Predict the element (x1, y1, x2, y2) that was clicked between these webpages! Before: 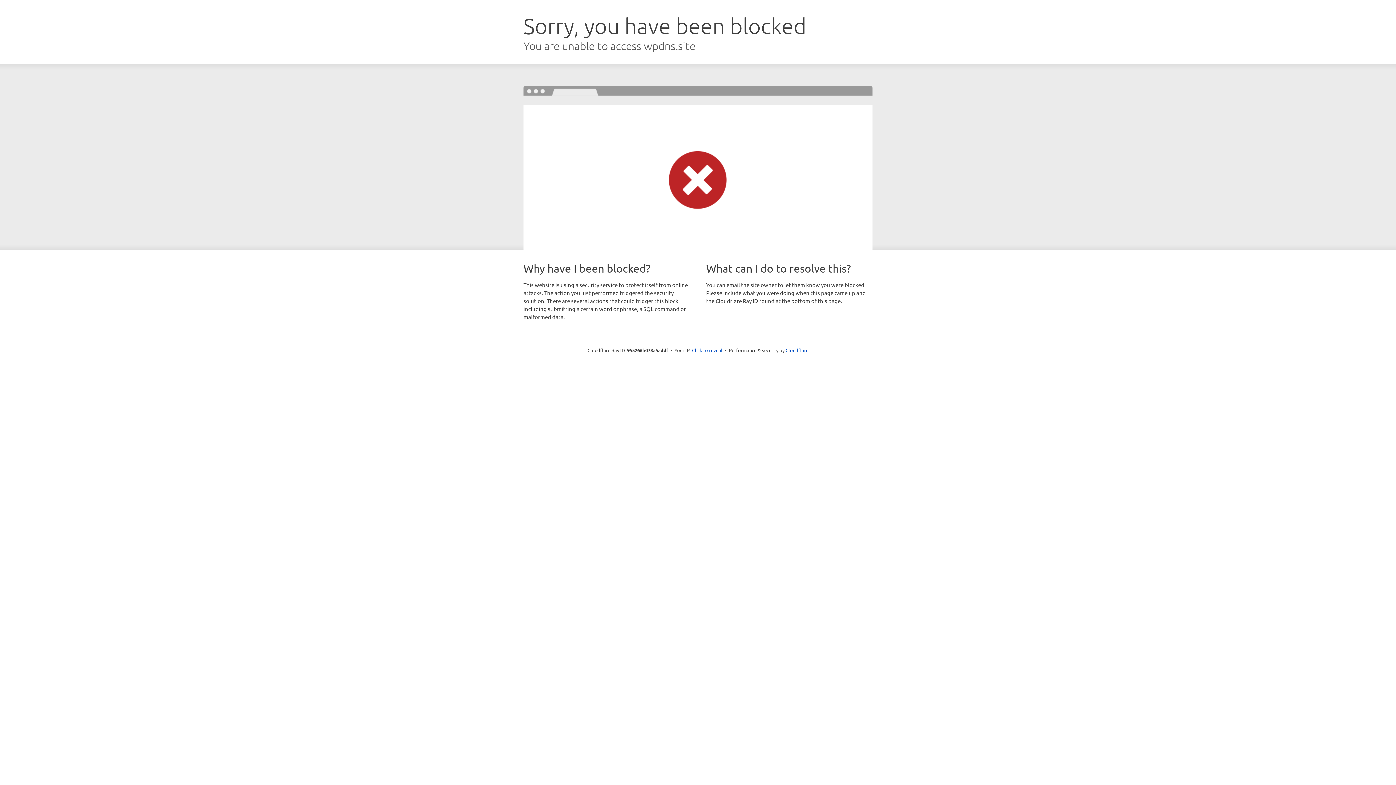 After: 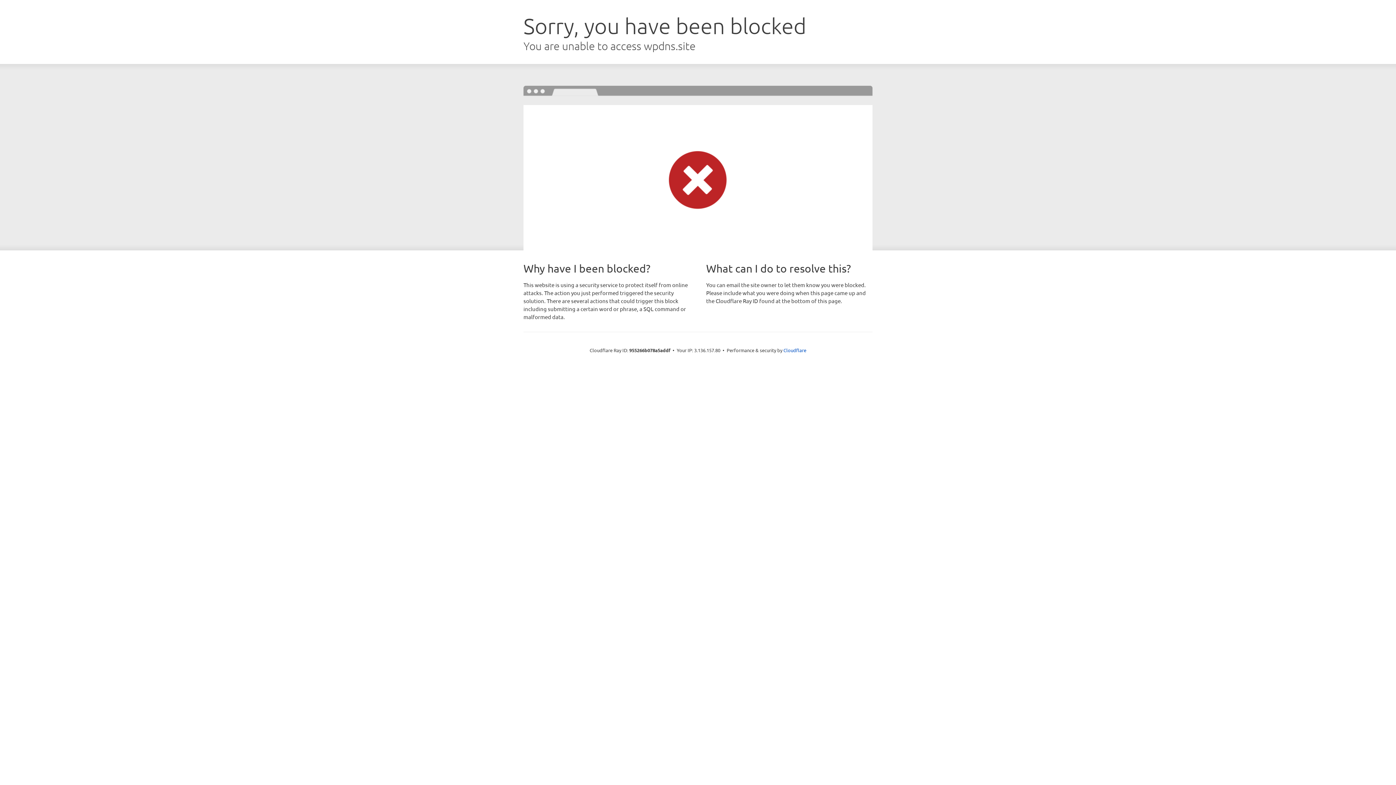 Action: bbox: (692, 346, 722, 353) label: Click to reveal